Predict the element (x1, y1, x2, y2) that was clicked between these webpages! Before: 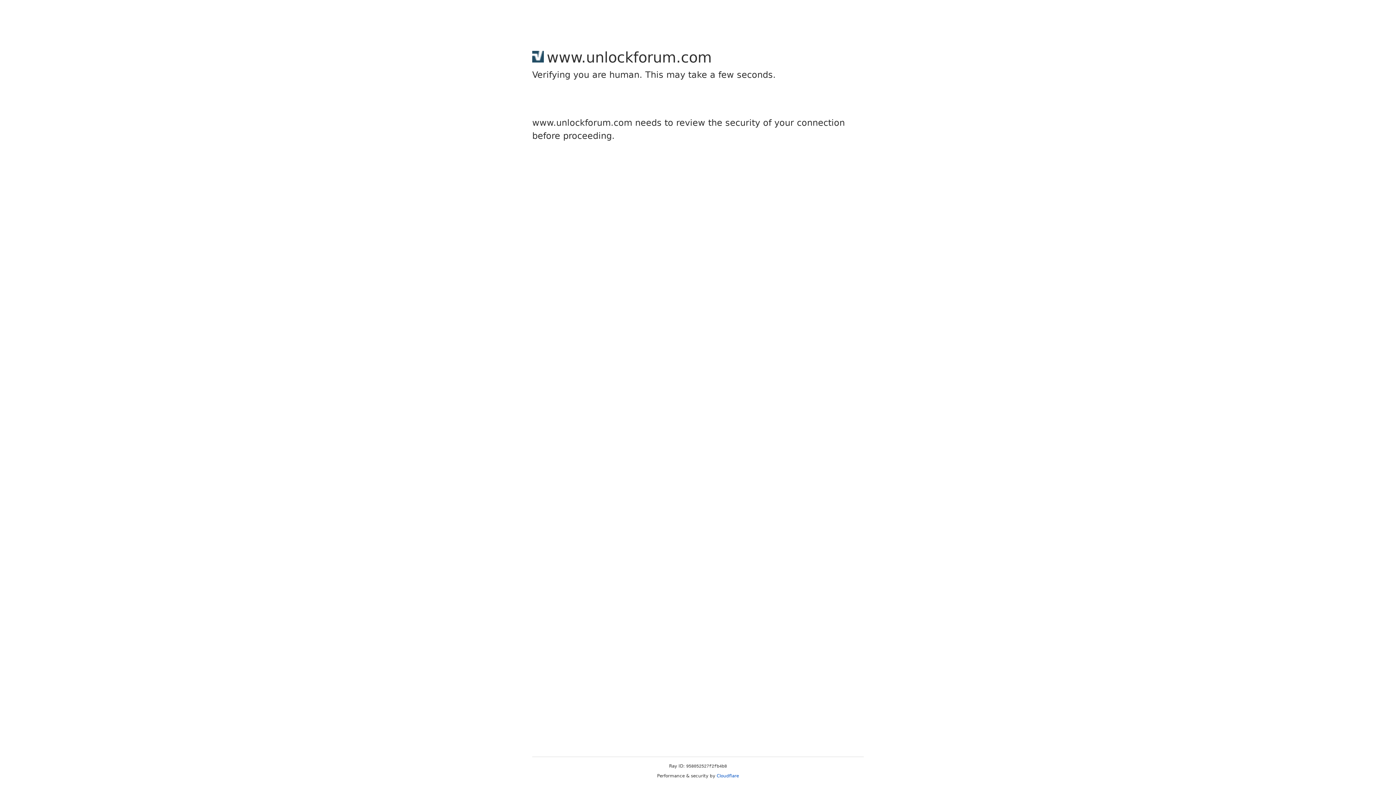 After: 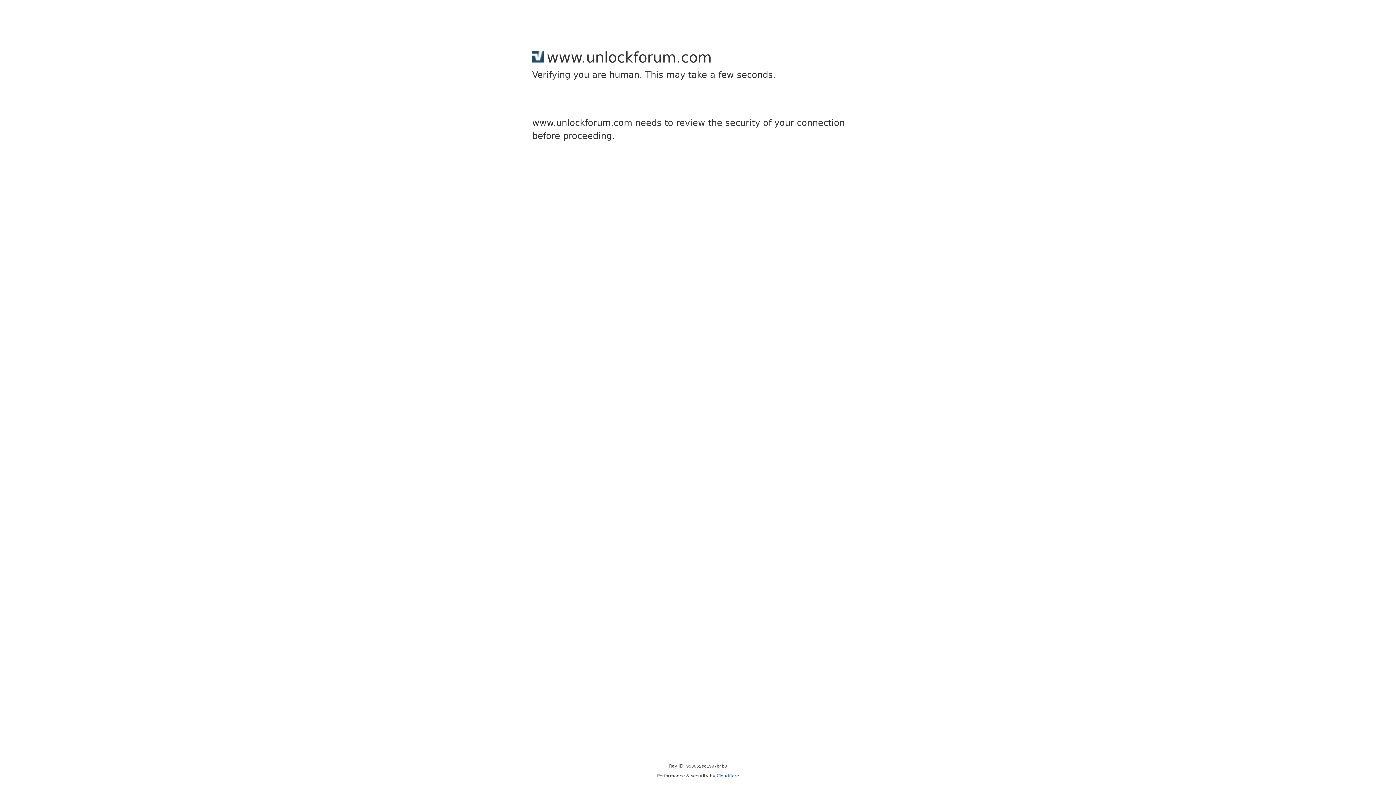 Action: label: Cloudflare bbox: (716, 773, 739, 778)